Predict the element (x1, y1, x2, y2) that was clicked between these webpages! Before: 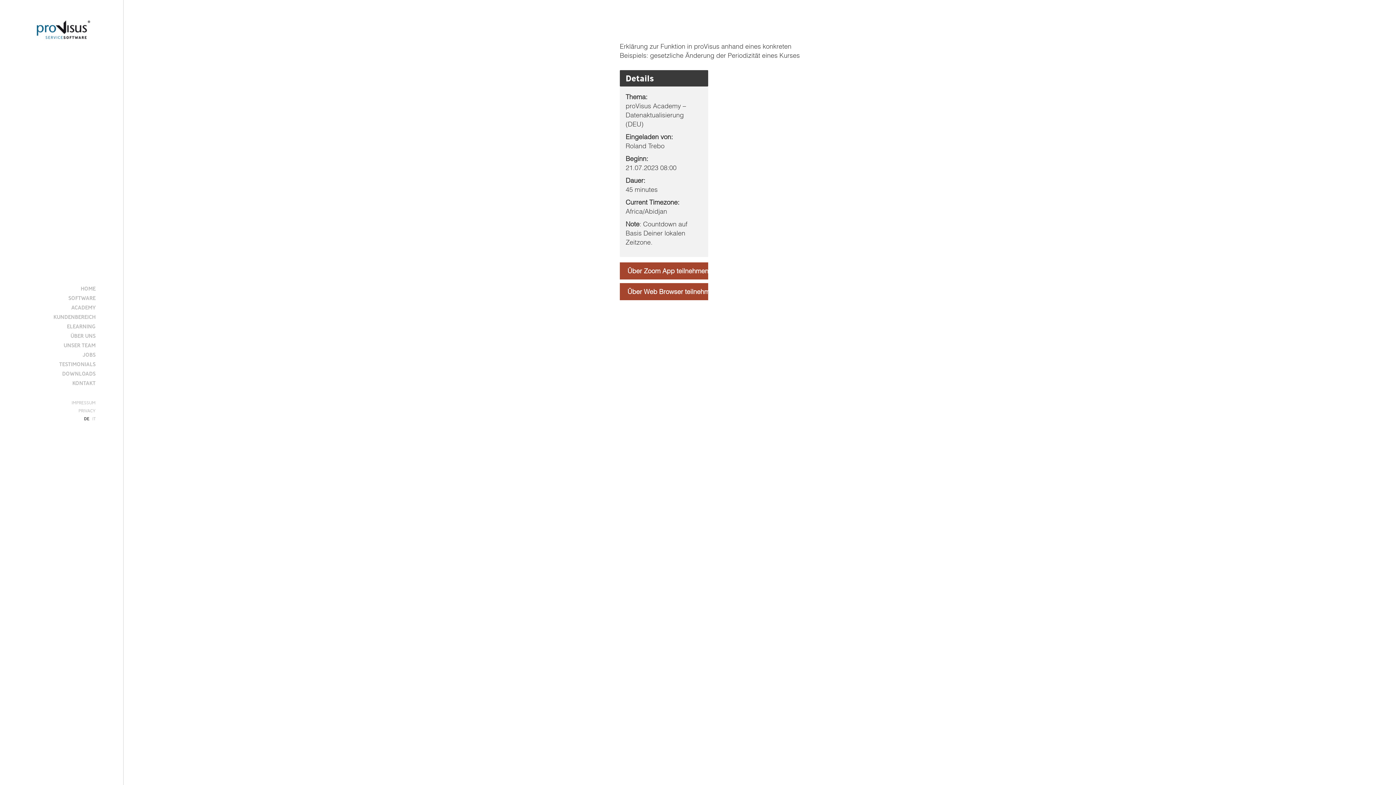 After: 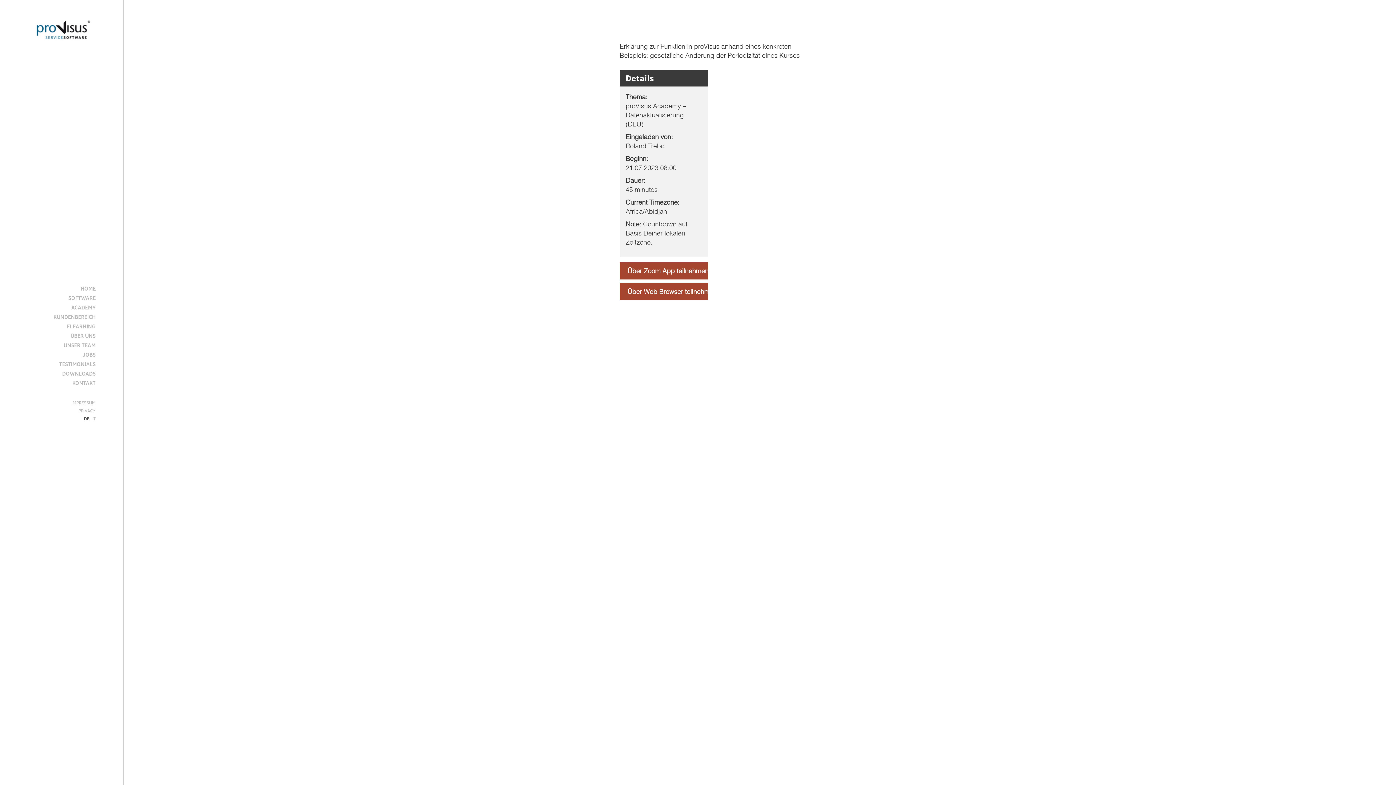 Action: label: Über Zoom App teilnehmen bbox: (620, 262, 708, 279)